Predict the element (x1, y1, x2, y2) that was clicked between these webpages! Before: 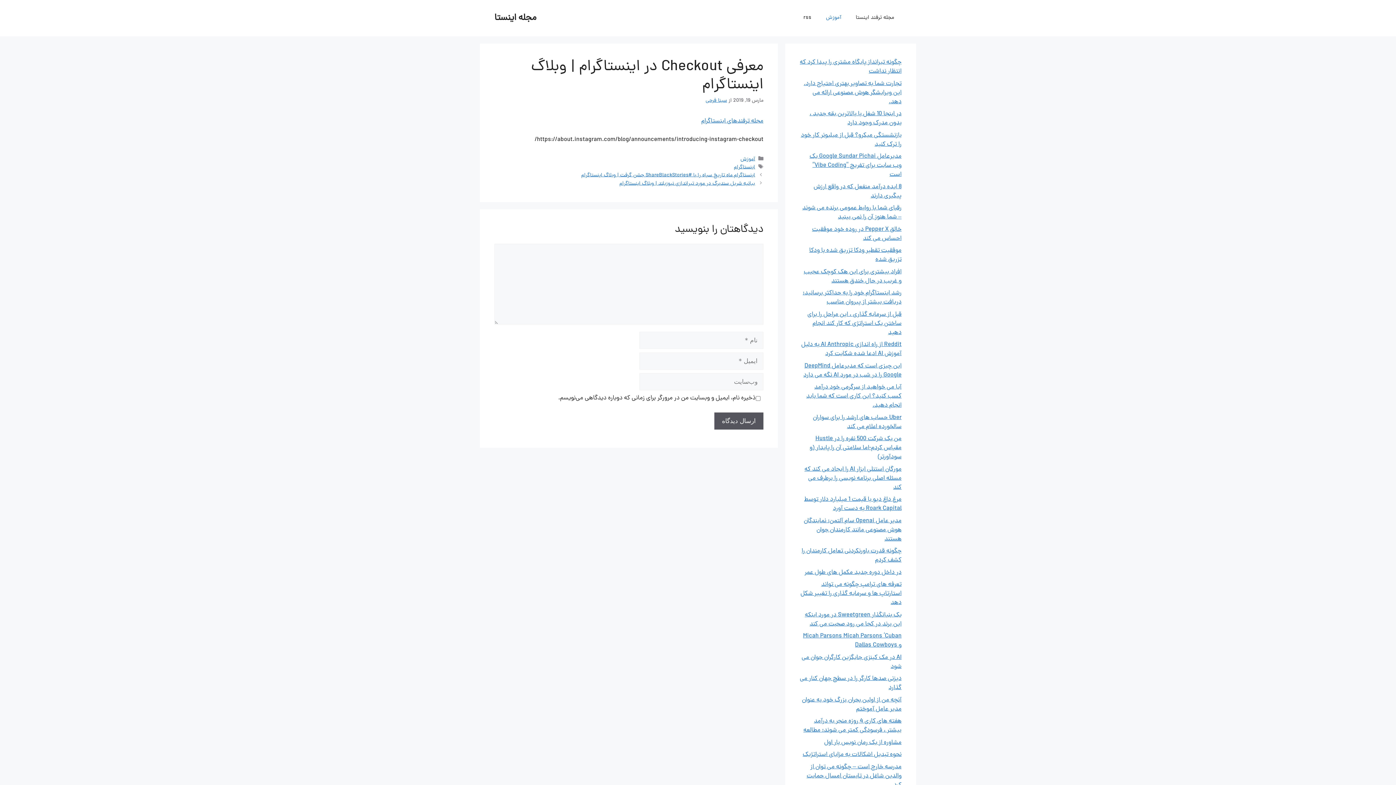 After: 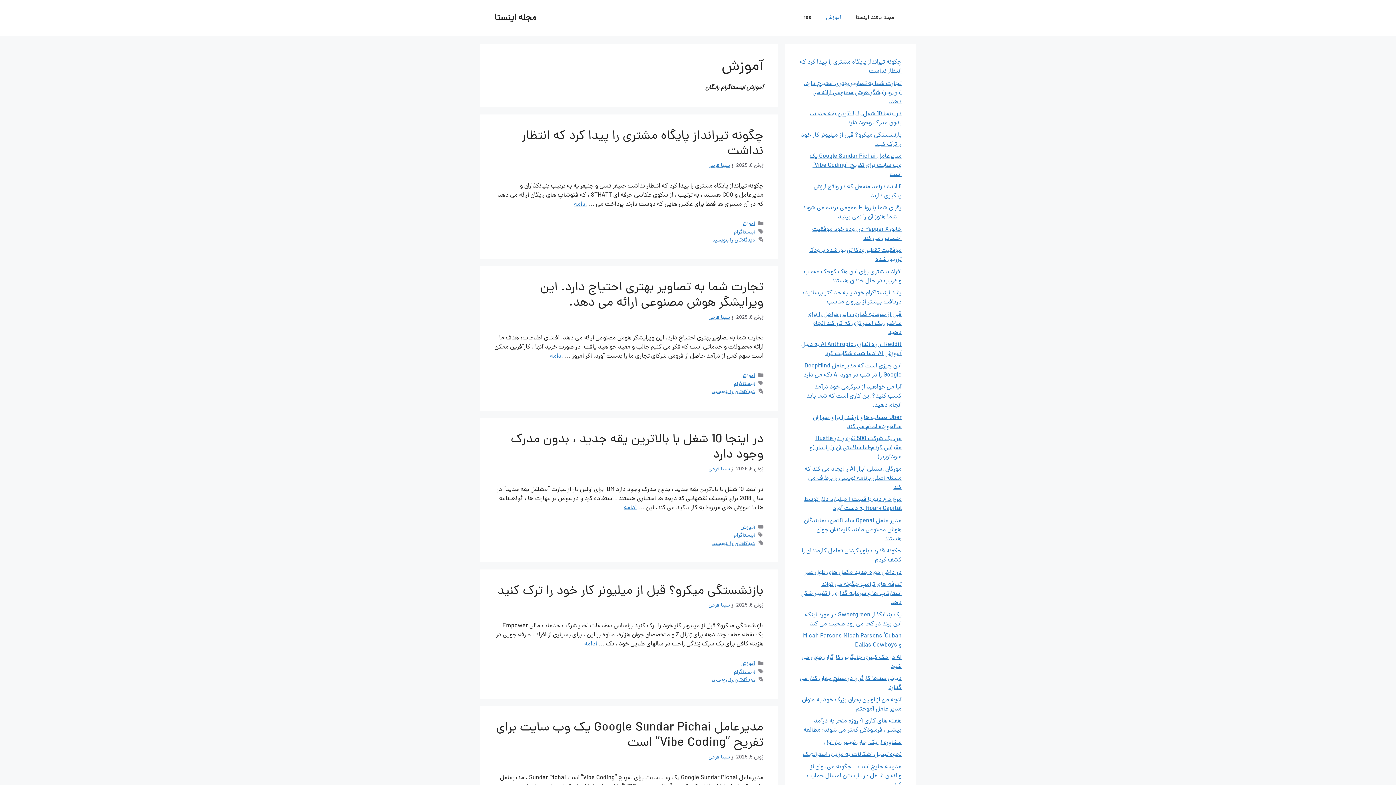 Action: bbox: (740, 155, 755, 163) label: آموزش